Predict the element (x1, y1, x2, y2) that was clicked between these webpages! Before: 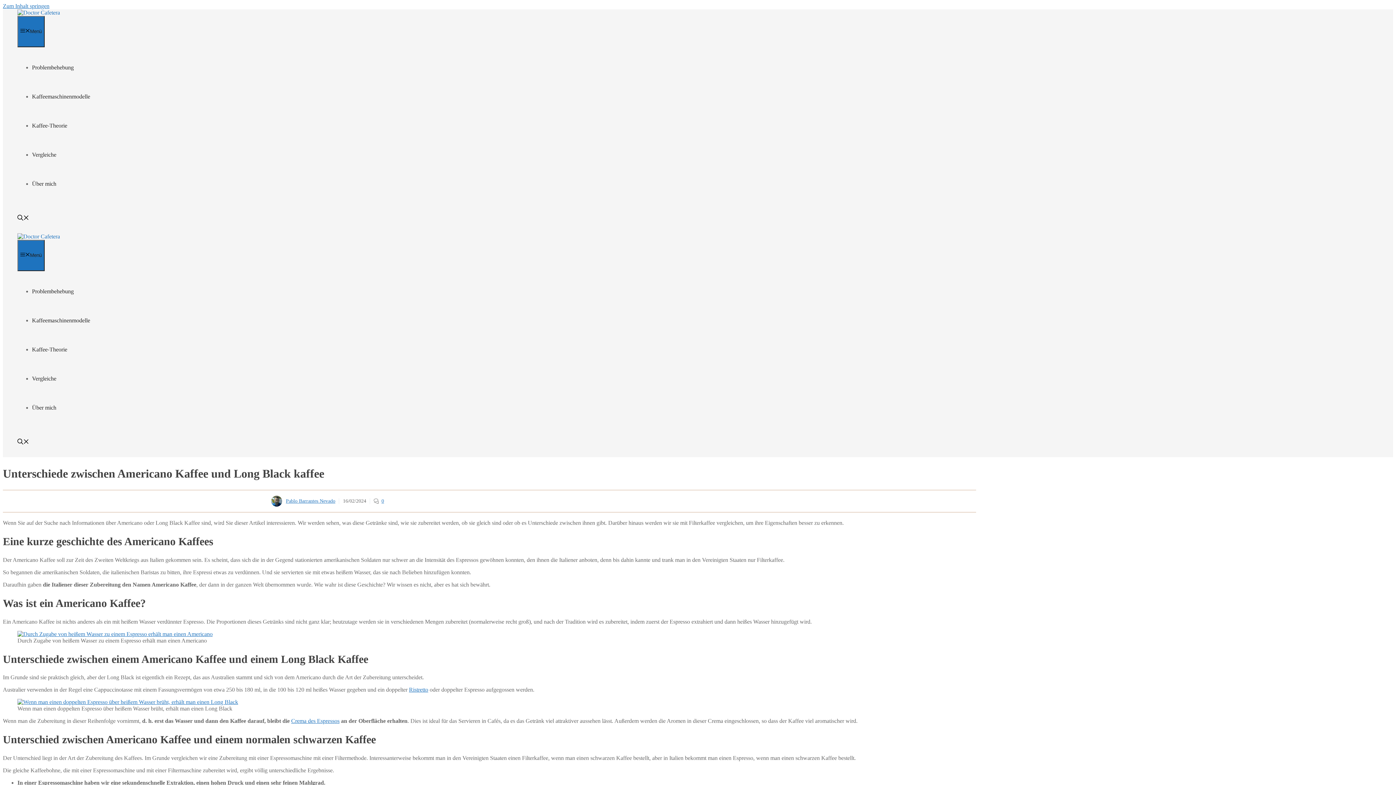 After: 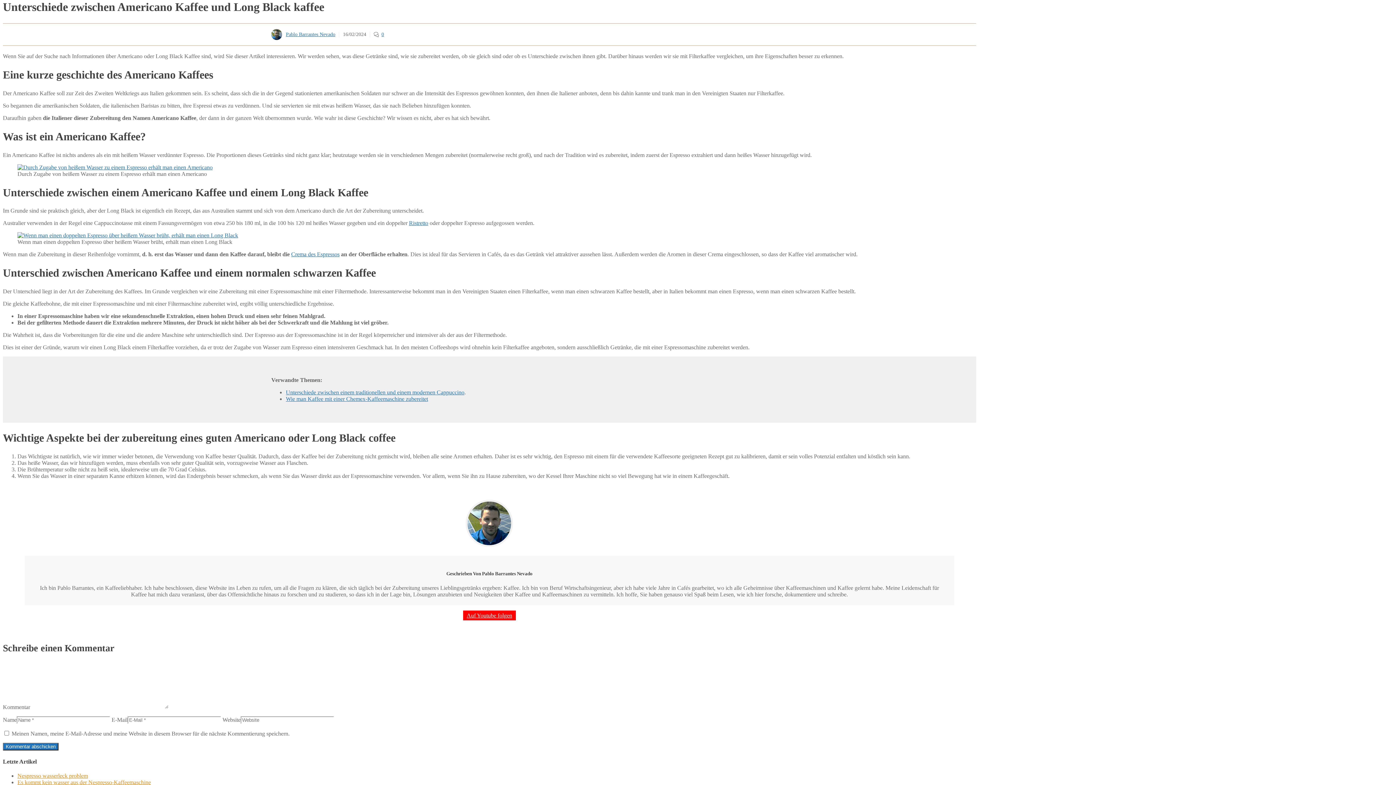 Action: label: Zum Inhalt springen bbox: (2, 2, 49, 9)